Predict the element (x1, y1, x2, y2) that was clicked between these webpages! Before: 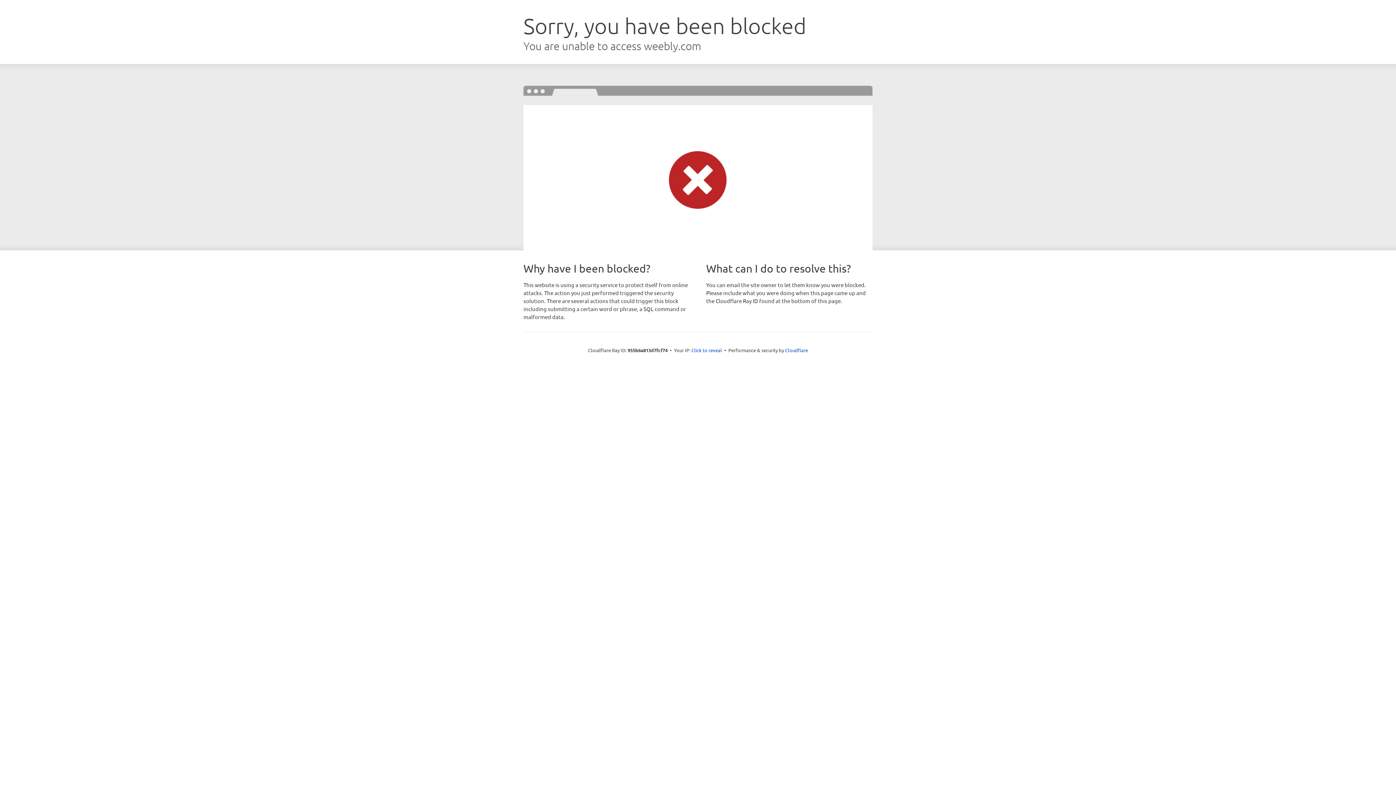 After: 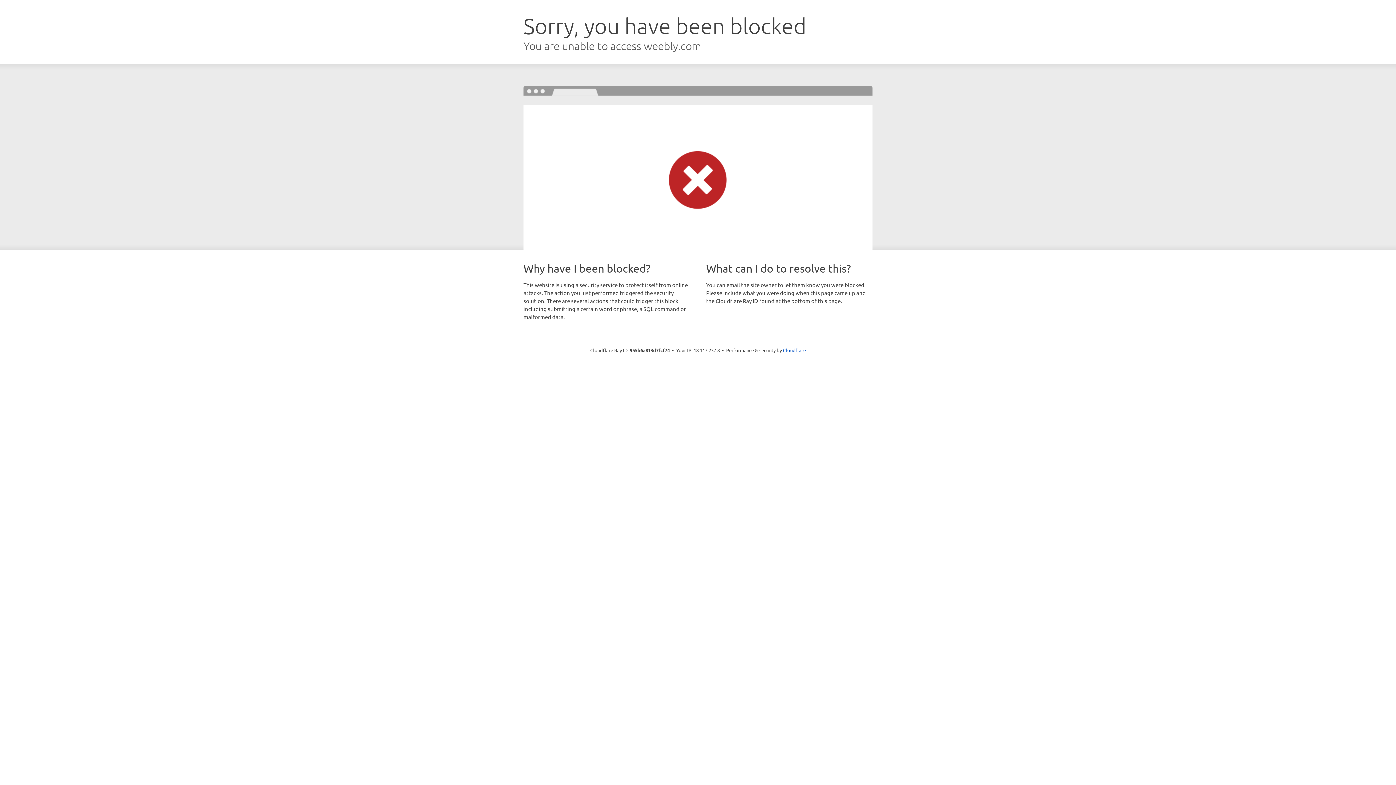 Action: bbox: (691, 346, 722, 353) label: Click to reveal